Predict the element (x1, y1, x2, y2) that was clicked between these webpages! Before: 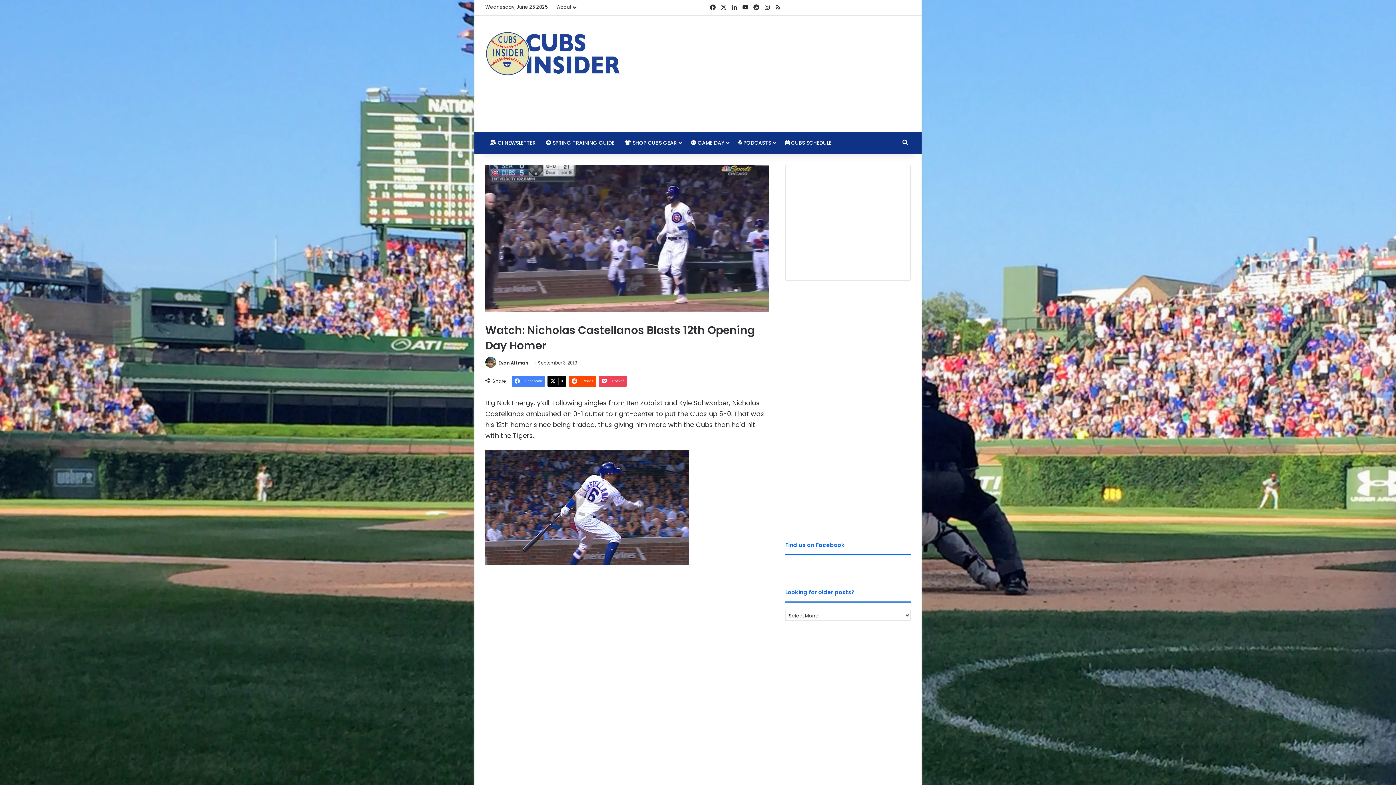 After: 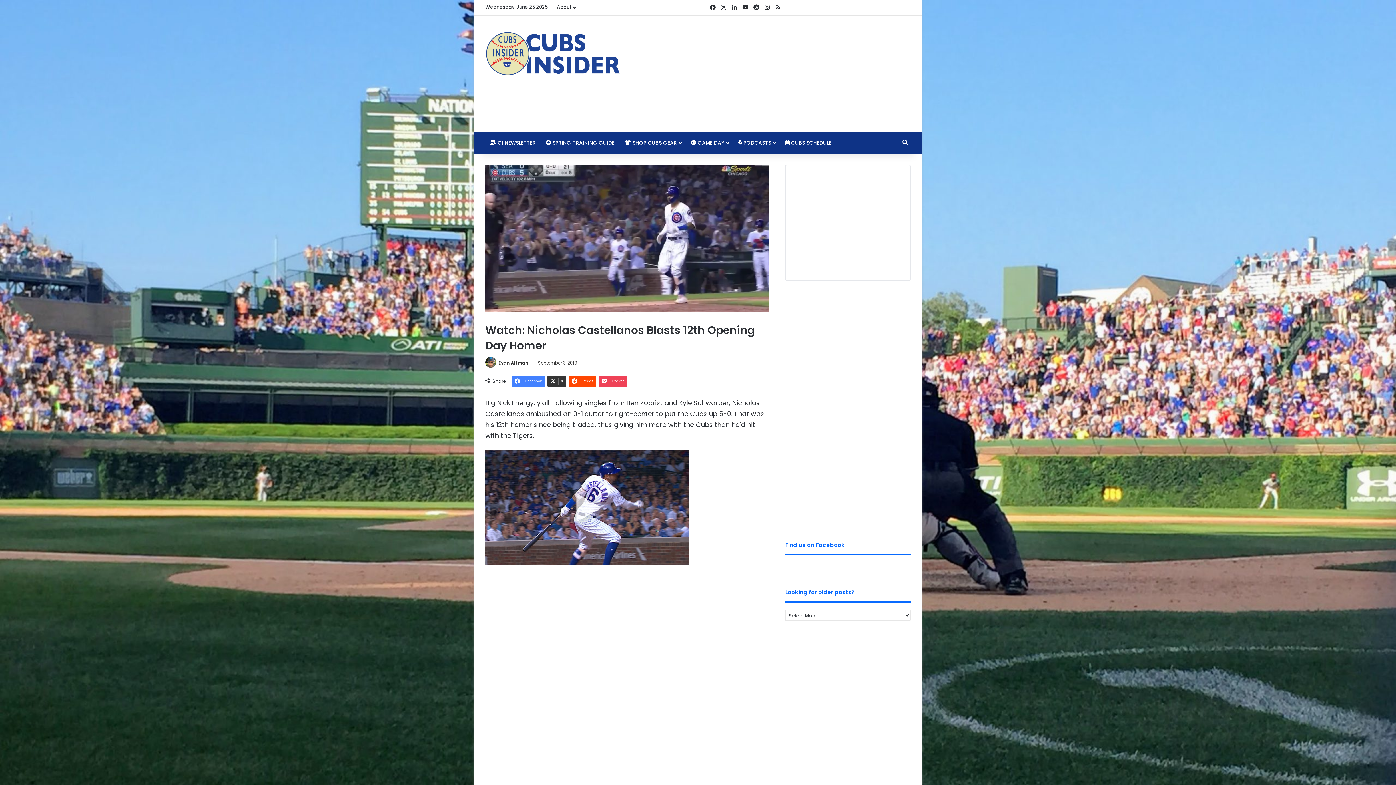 Action: bbox: (547, 376, 566, 386) label: X